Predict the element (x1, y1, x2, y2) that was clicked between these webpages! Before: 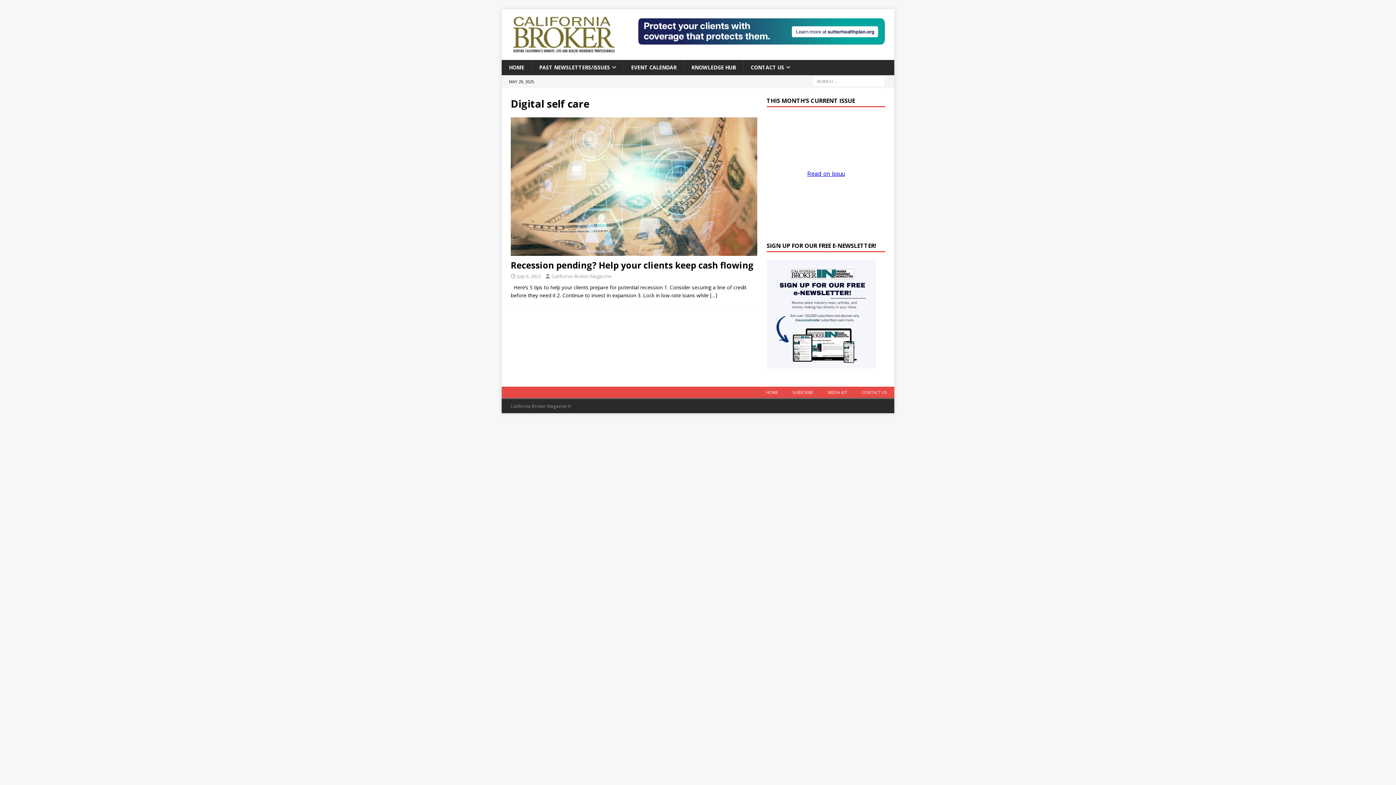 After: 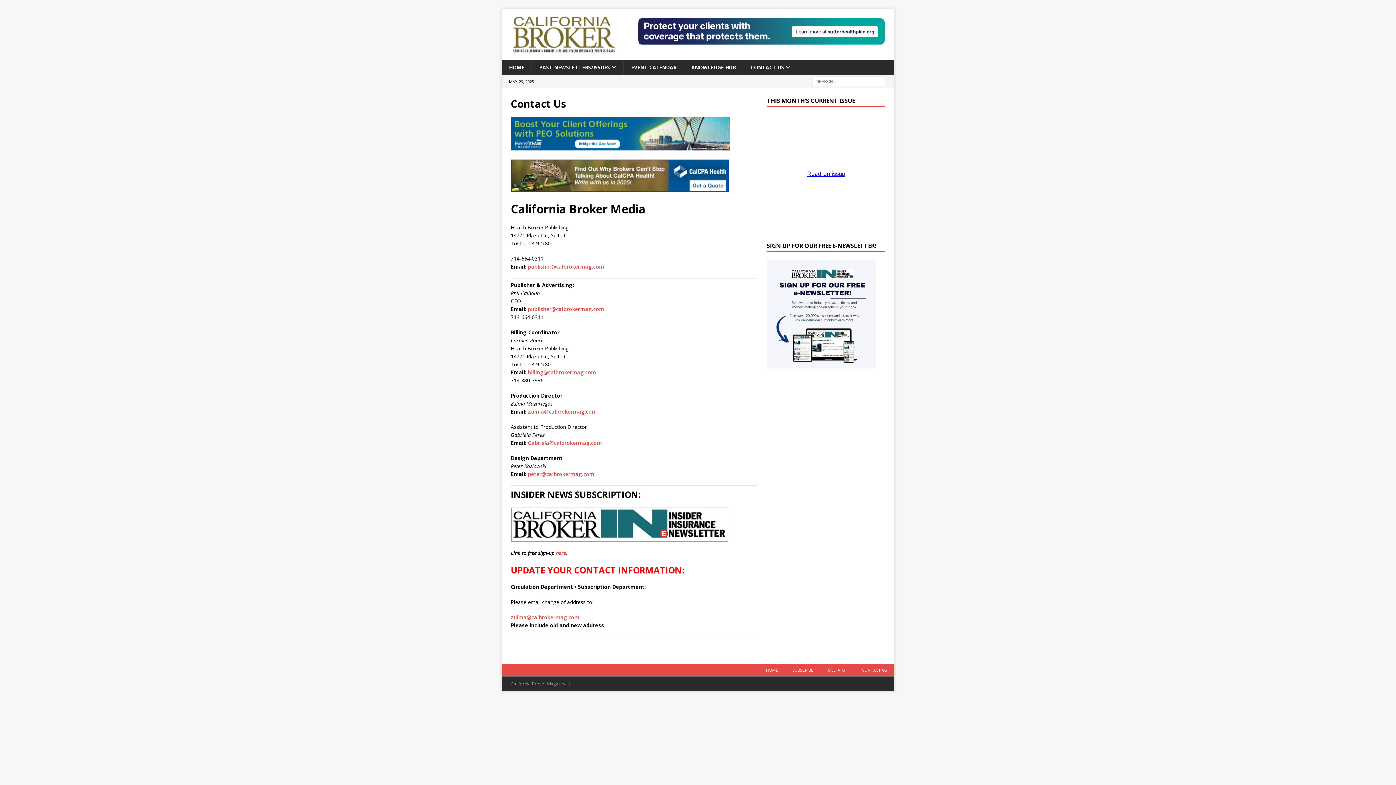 Action: bbox: (854, 386, 894, 398) label: CONTACT US